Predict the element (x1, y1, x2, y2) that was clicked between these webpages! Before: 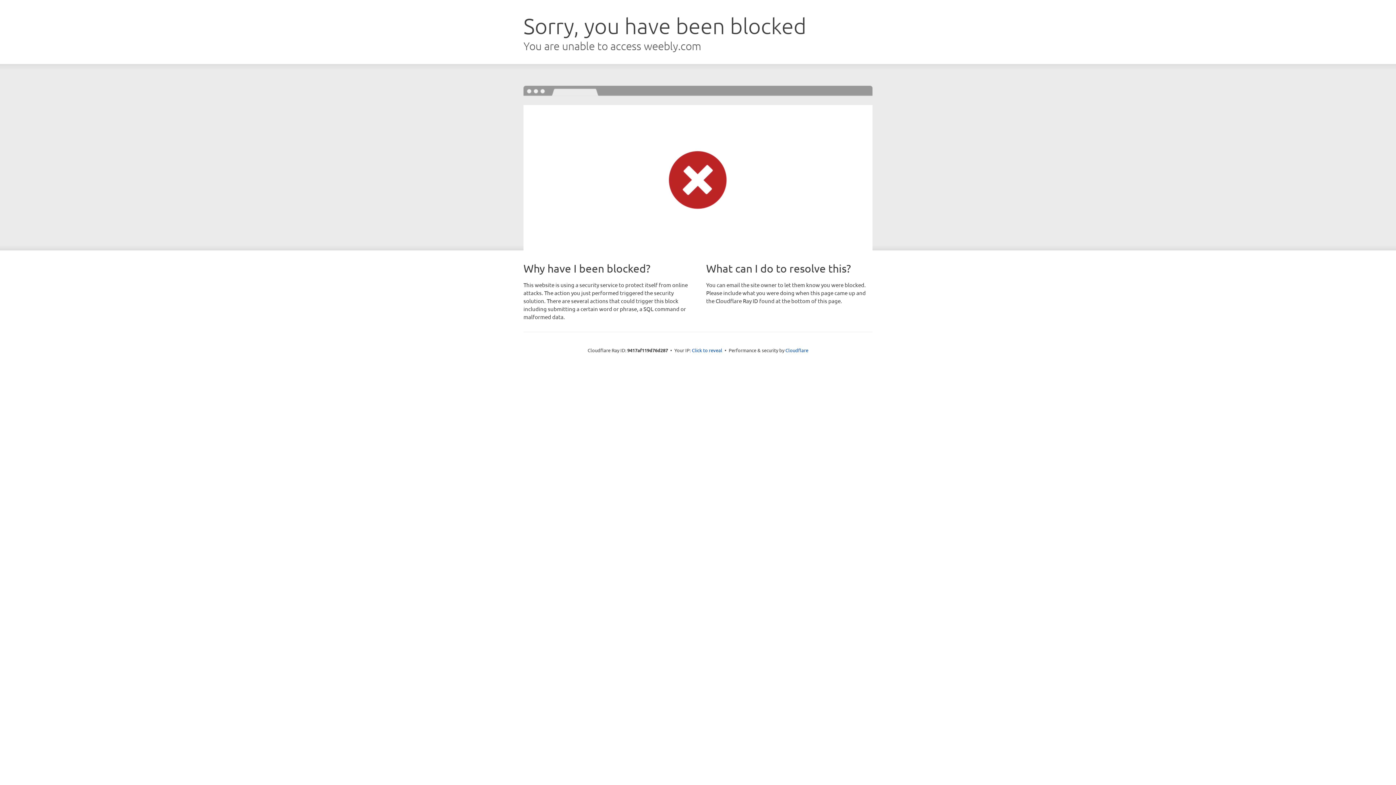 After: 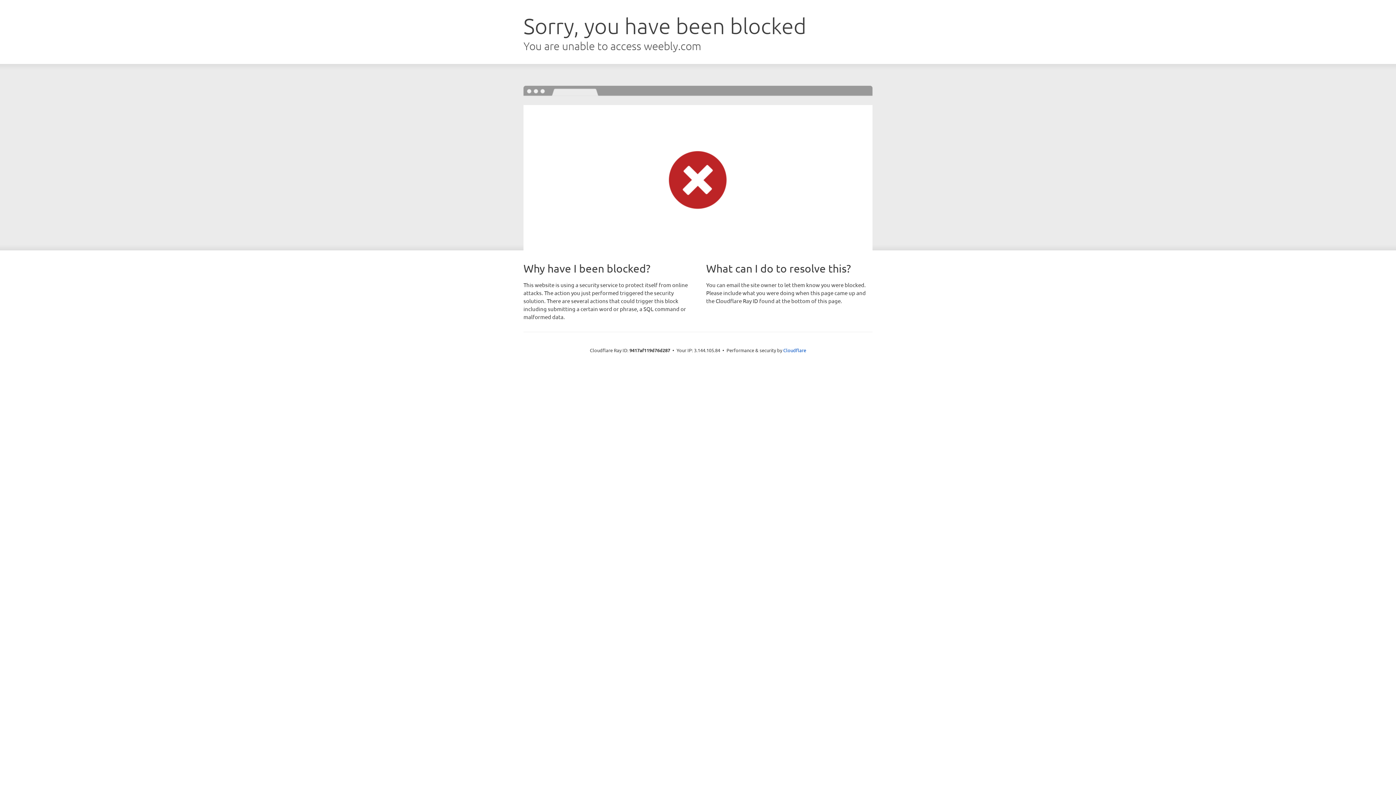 Action: bbox: (692, 346, 722, 353) label: Click to reveal